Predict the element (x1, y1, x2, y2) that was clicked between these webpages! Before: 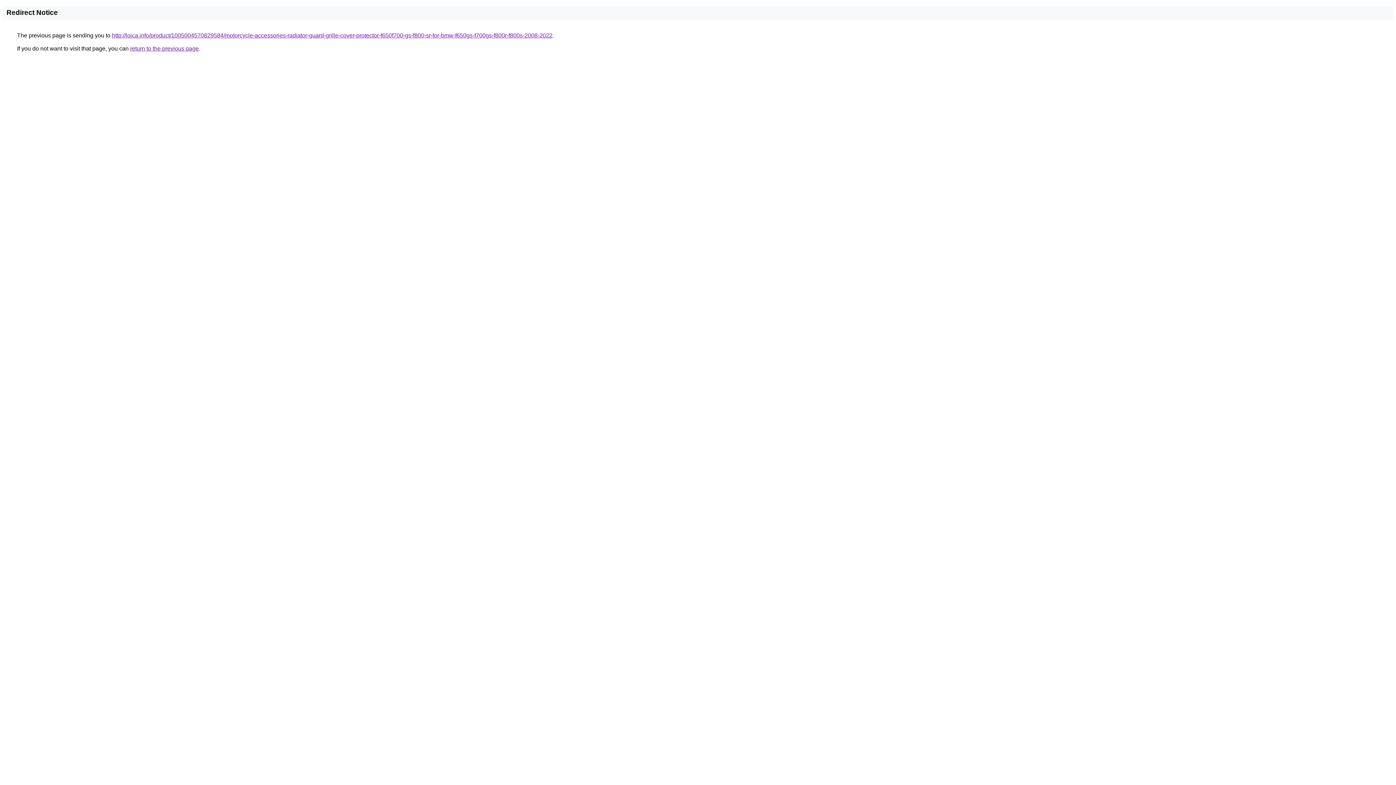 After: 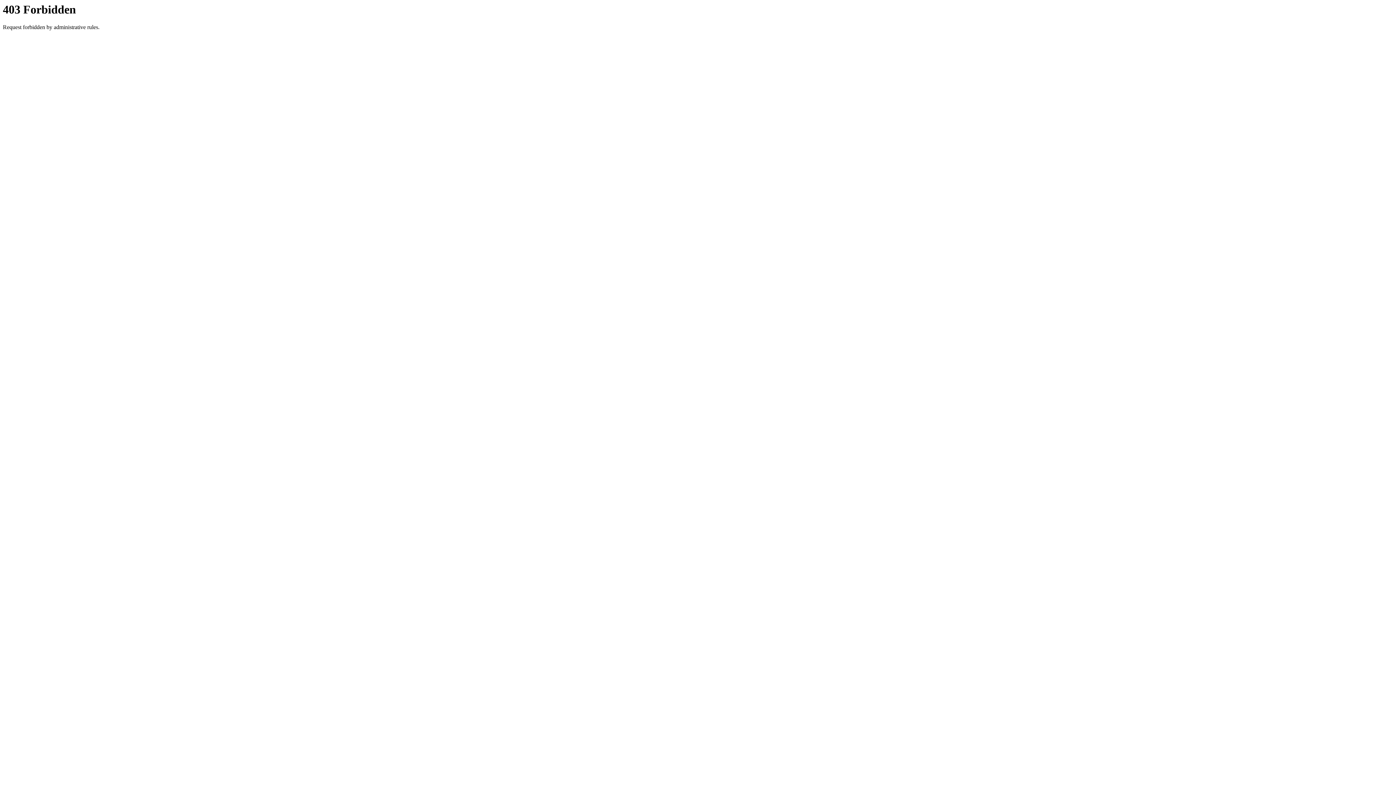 Action: bbox: (112, 32, 552, 38) label: http://loica.info/product/1005004570829584/motorcycle-accessories-radiator-guard-grille-cover-protector-f650f700-gs-f800-sr-for-bmw-f650gs-f700gs-f800r-f800s-2008-2022